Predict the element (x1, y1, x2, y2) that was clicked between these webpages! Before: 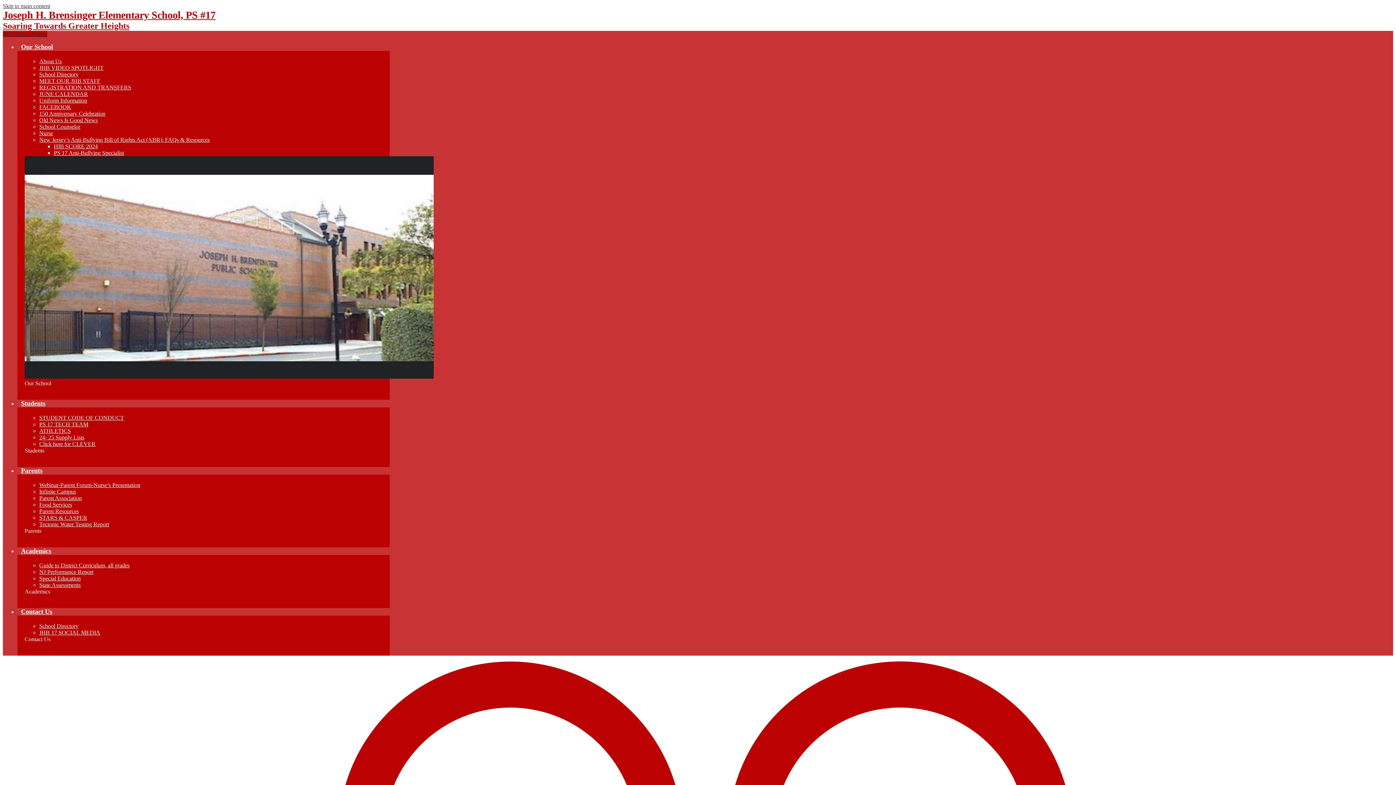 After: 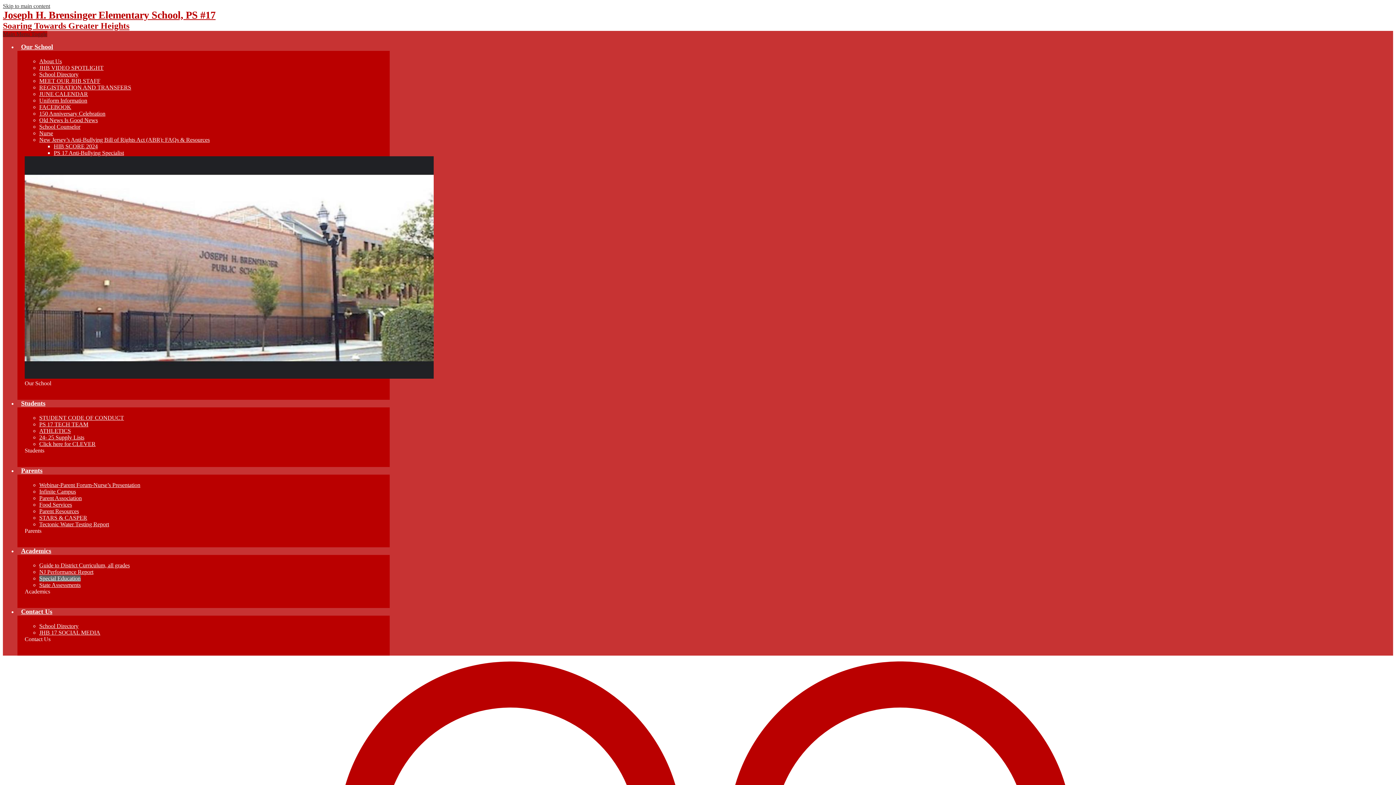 Action: bbox: (39, 575, 80, 581) label: Special Education